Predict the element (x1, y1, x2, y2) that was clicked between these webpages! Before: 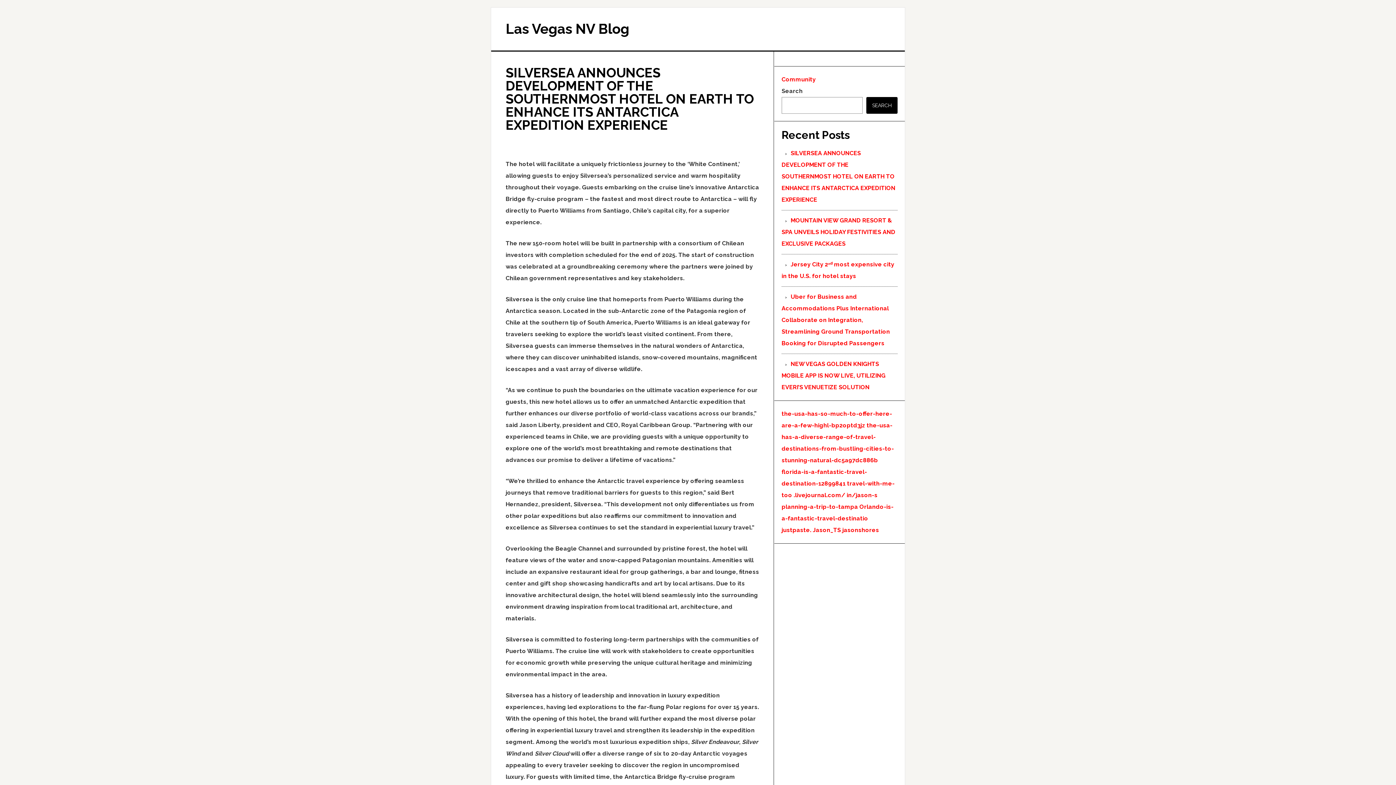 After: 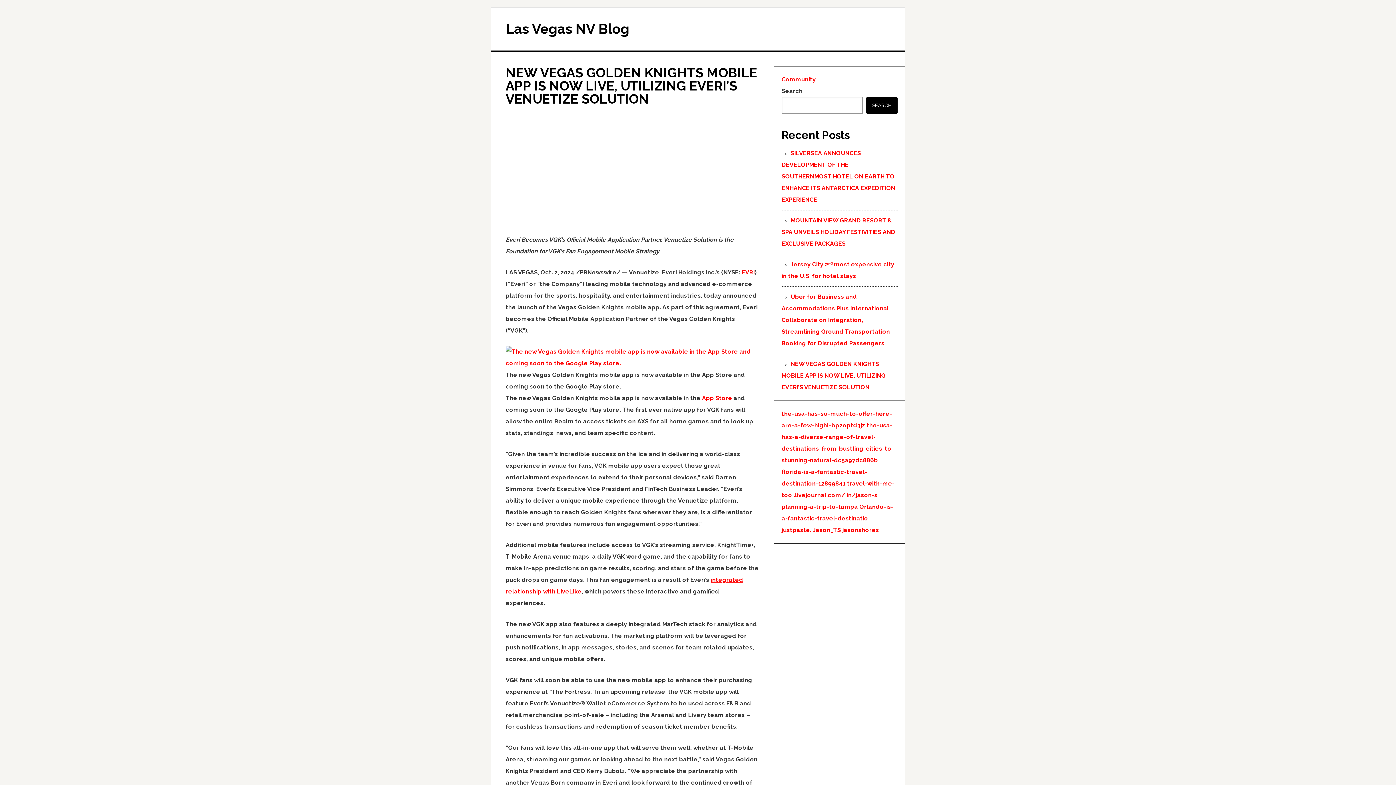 Action: label: NEW VEGAS GOLDEN KNIGHTS MOBILE APP IS NOW LIVE, UTILIZING EVERI’S VENUETIZE SOLUTION bbox: (781, 360, 885, 390)